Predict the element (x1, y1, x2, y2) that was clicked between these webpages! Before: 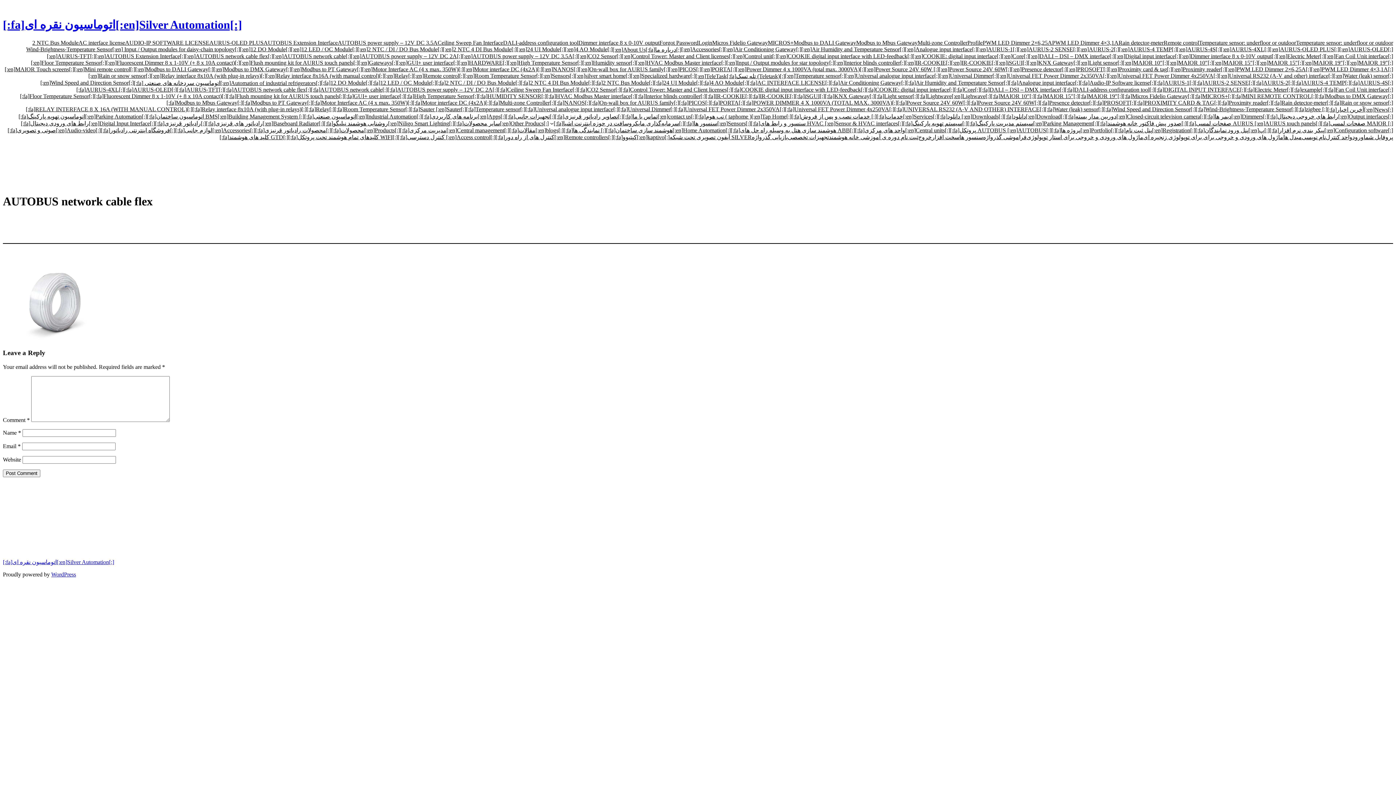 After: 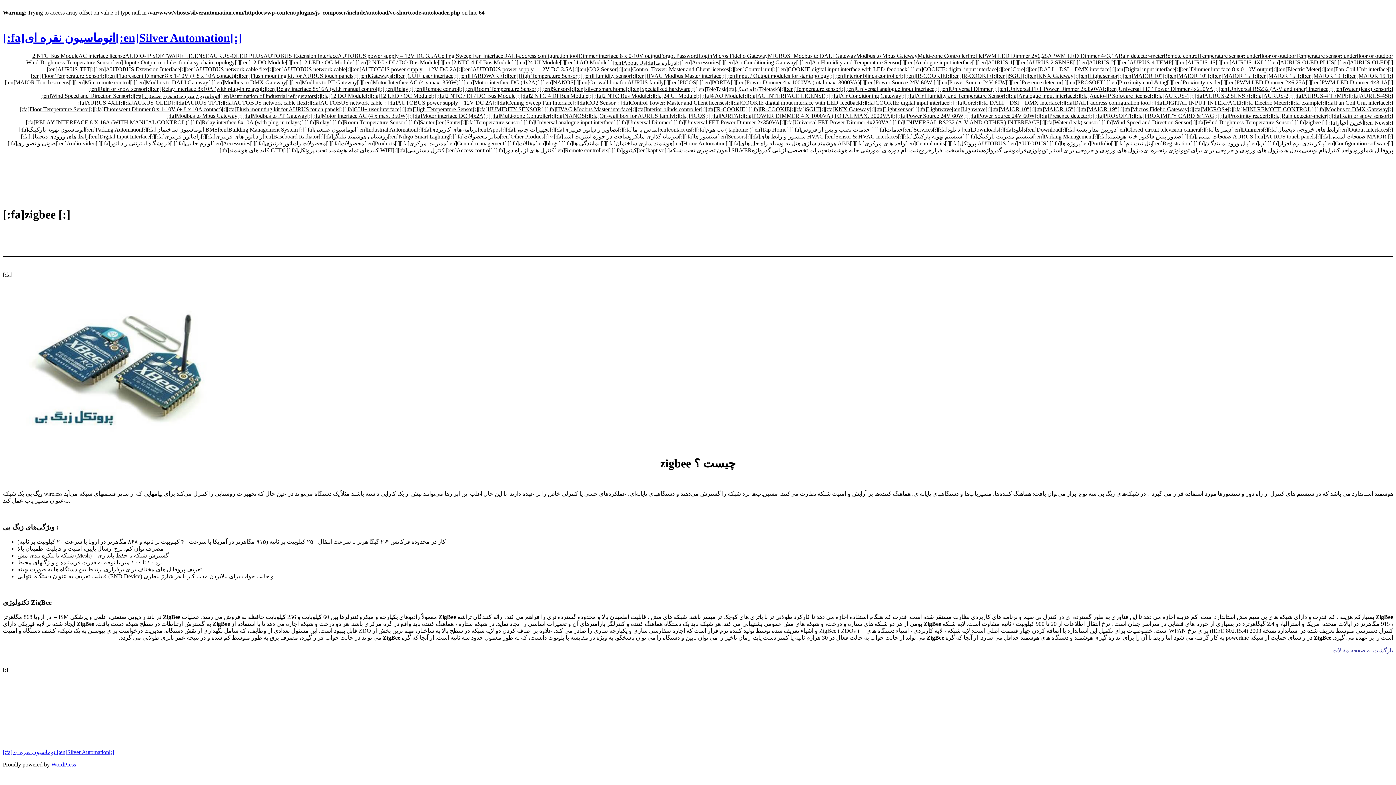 Action: label: [:fa]zigbee [:] bbox: (1296, 106, 1327, 112)